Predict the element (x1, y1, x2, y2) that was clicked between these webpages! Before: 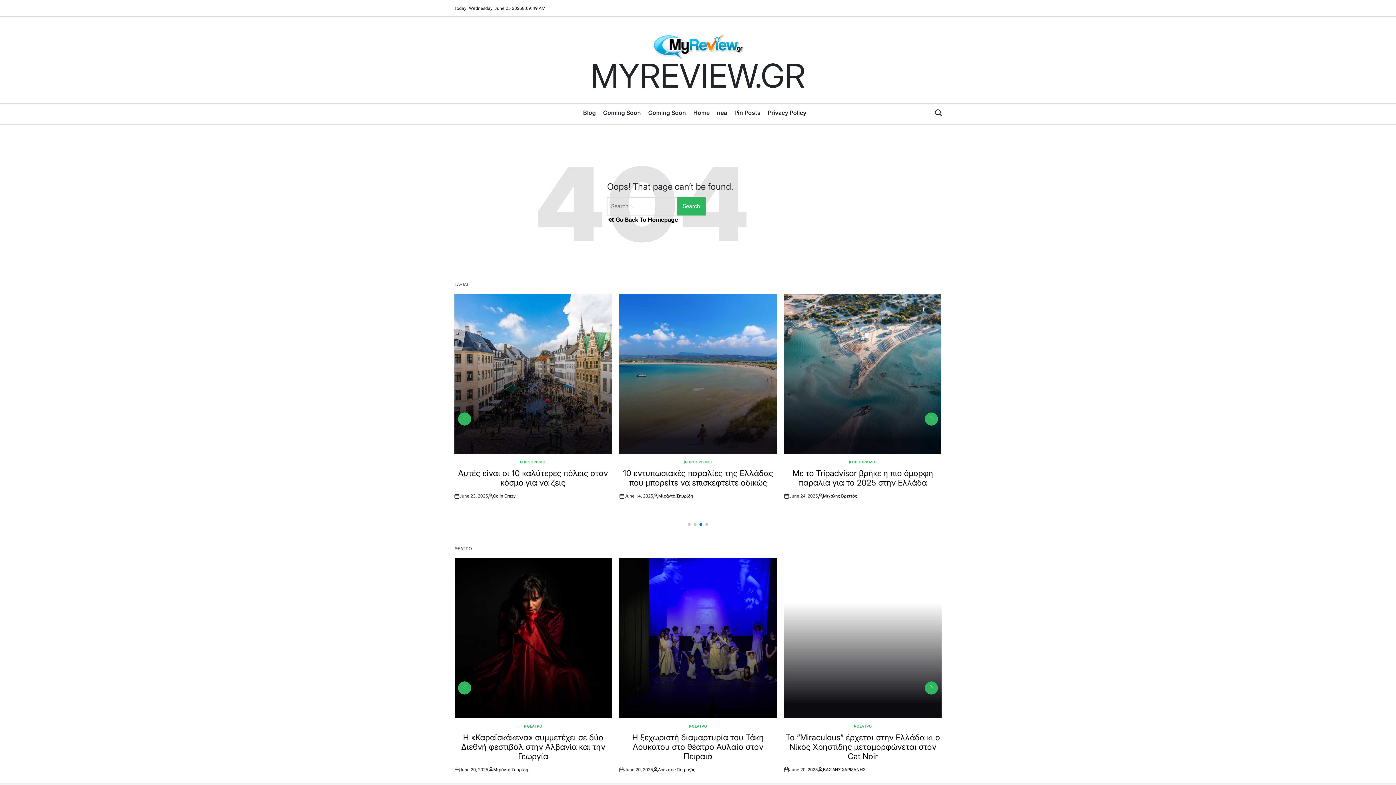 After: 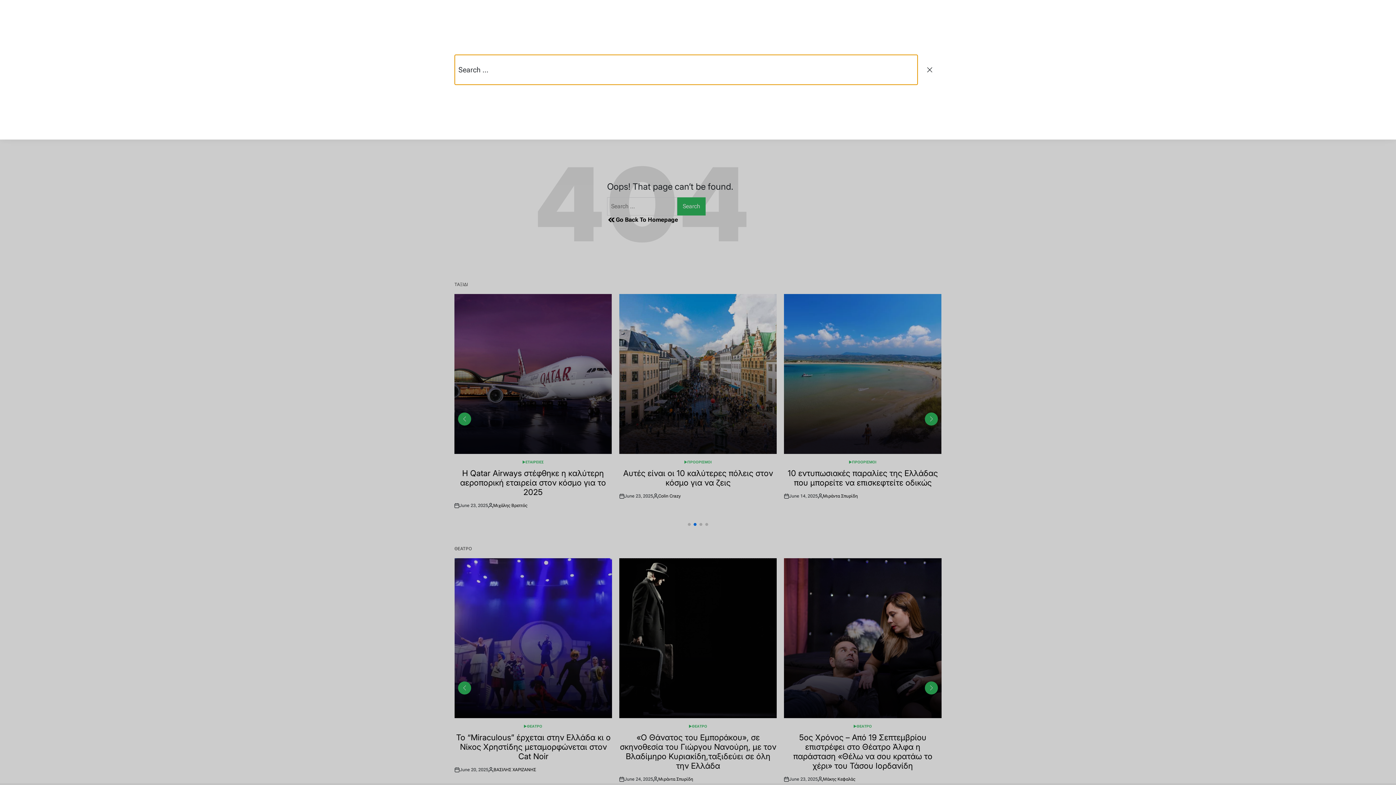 Action: bbox: (935, 103, 941, 121)